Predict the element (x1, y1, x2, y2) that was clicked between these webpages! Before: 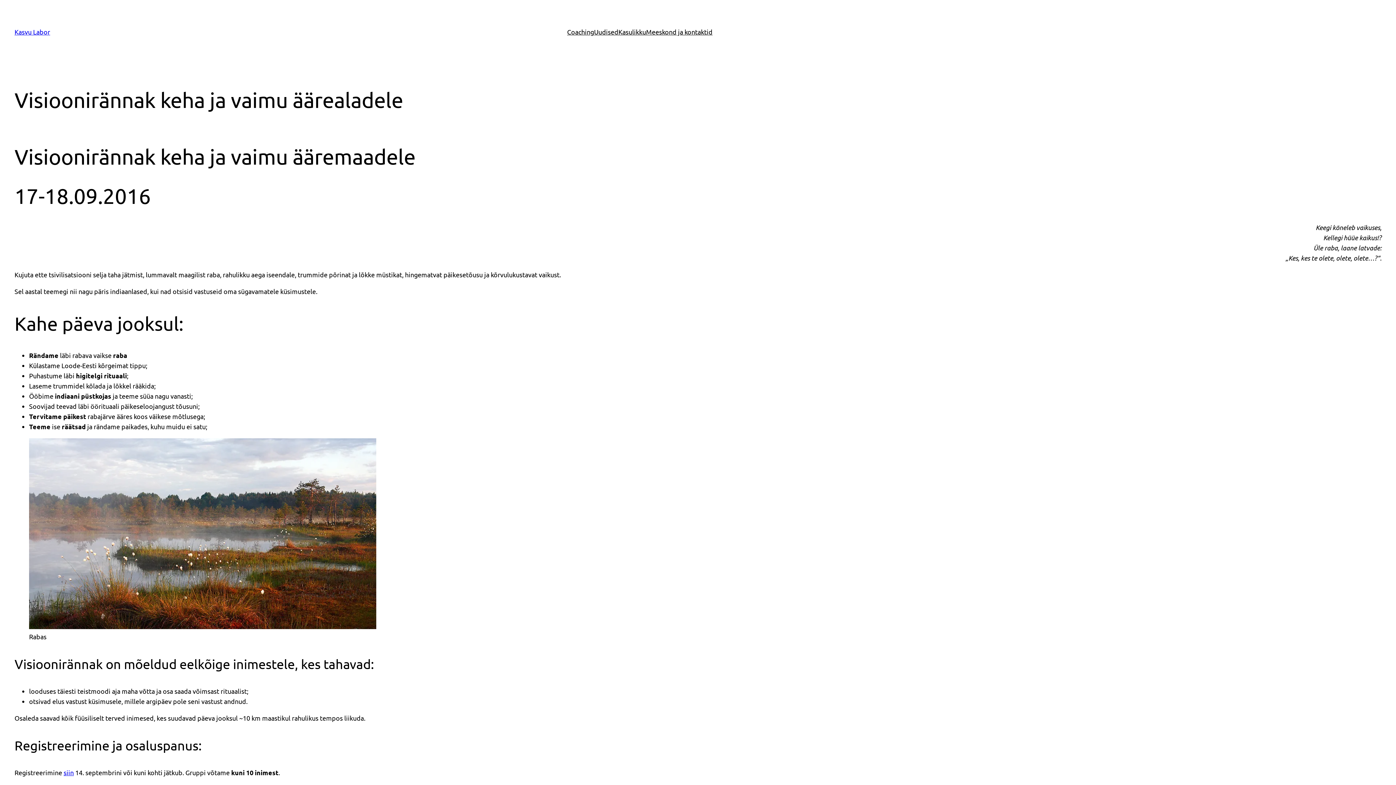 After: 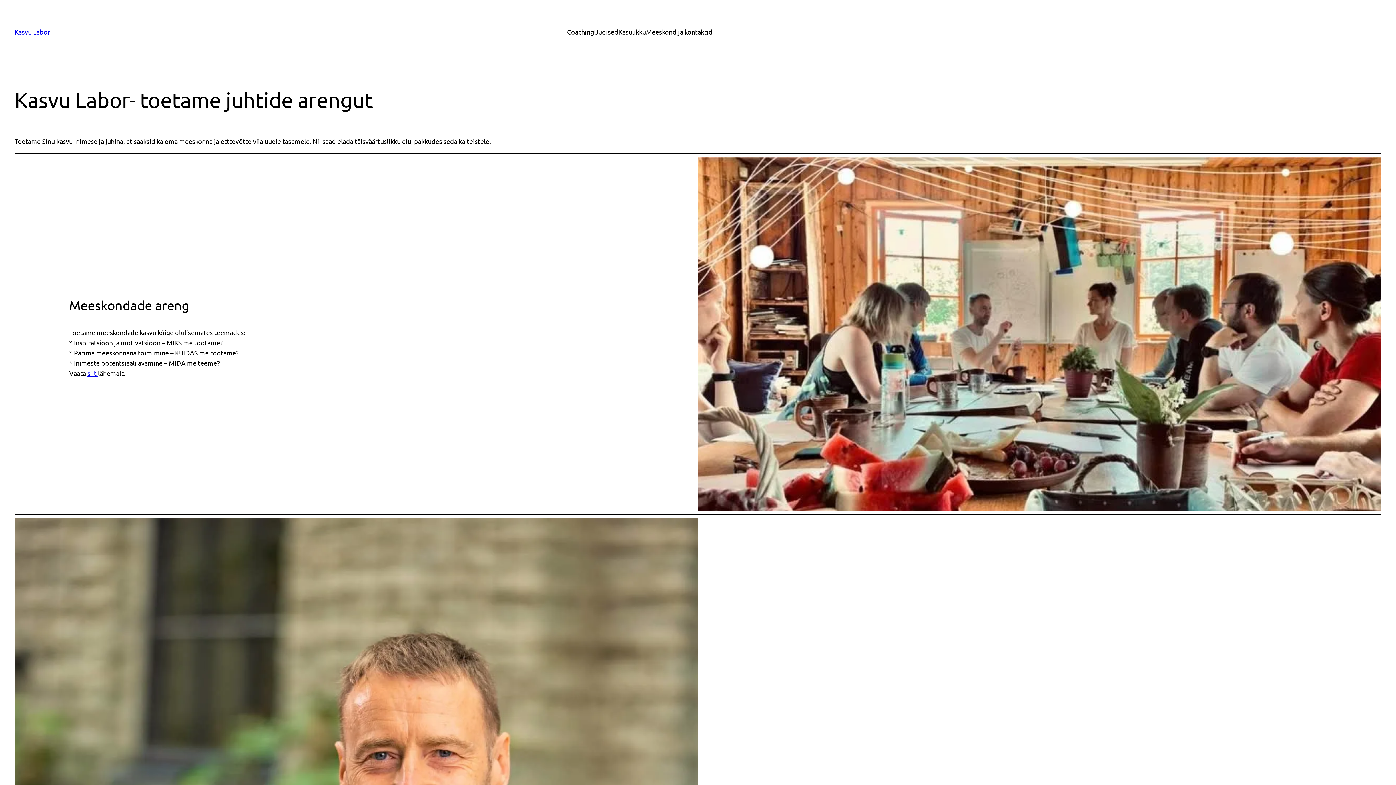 Action: label: Kasvu Labor bbox: (14, 28, 50, 35)